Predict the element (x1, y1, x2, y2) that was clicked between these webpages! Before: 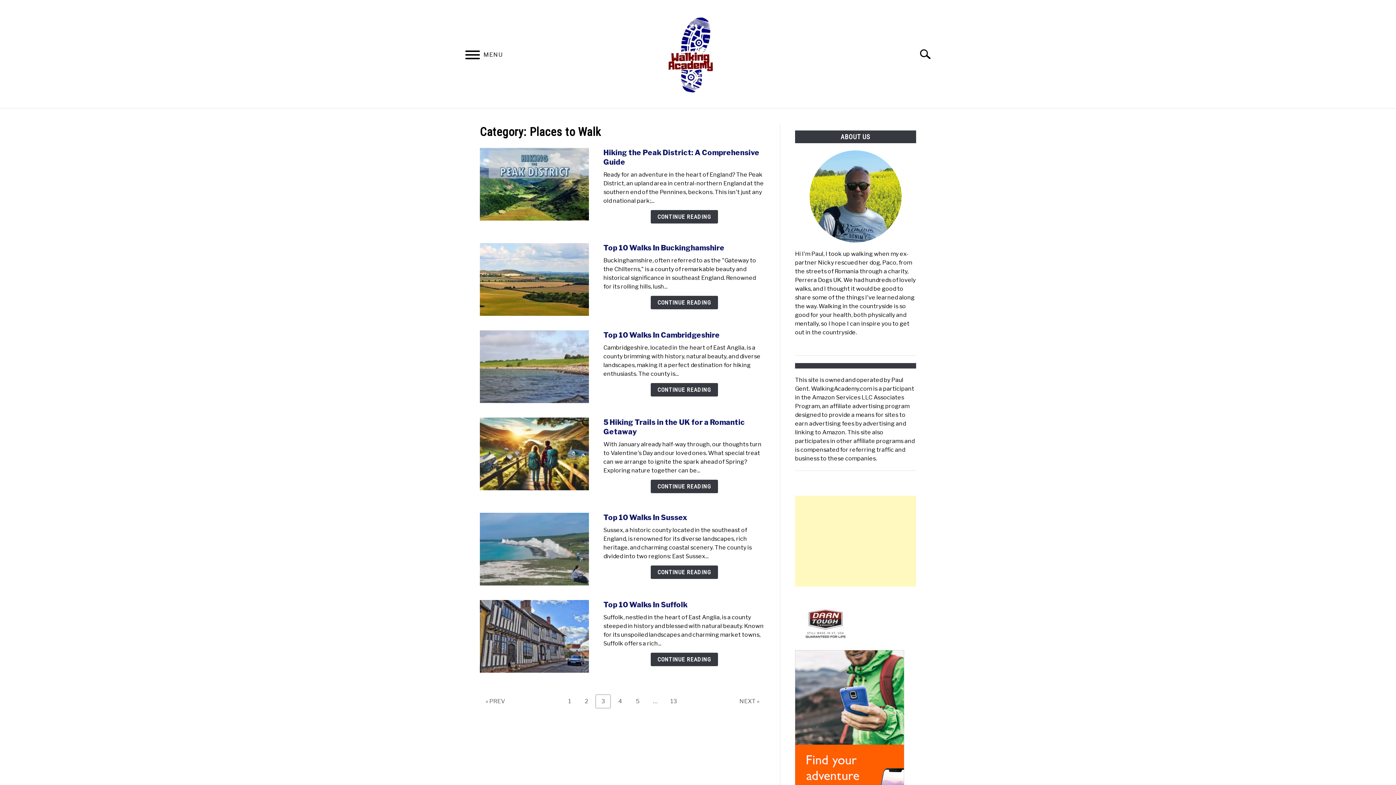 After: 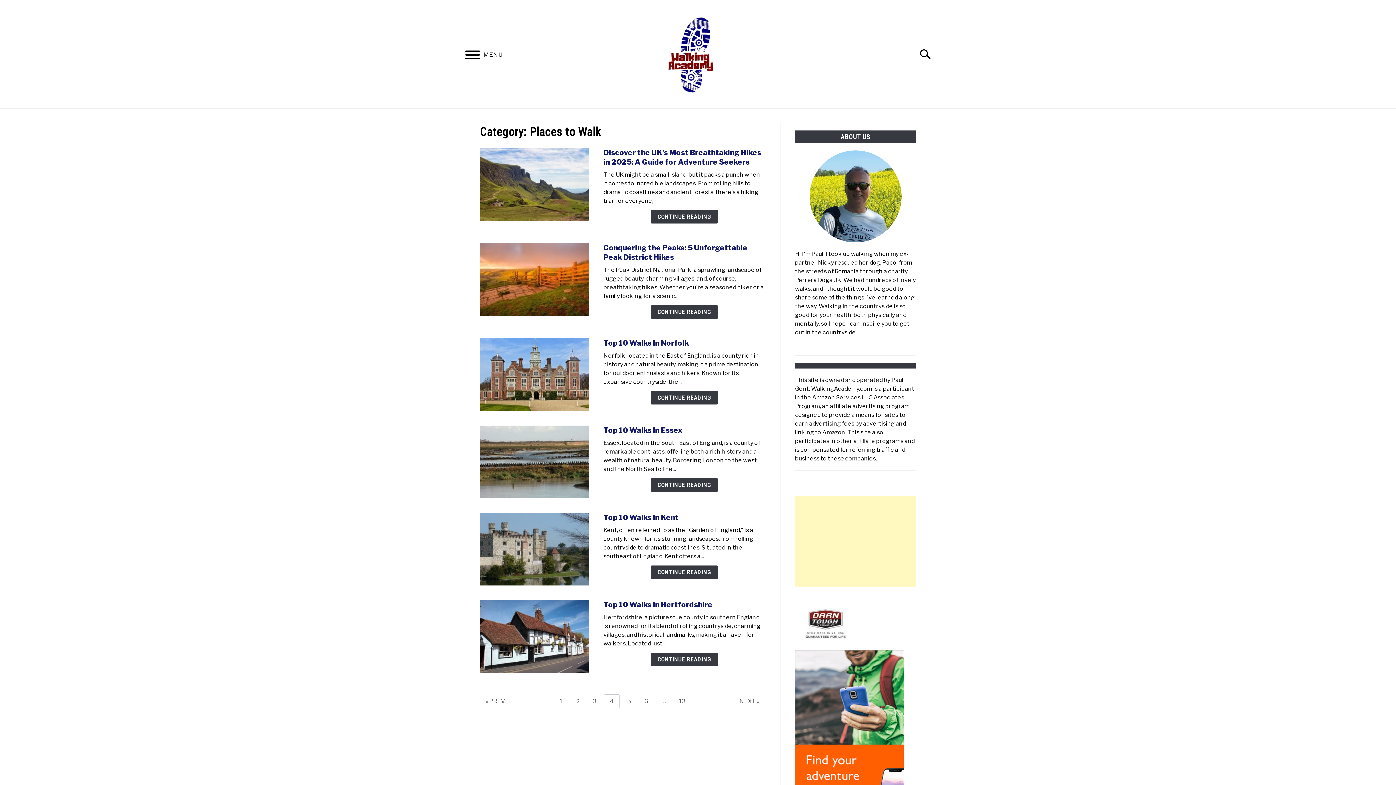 Action: bbox: (733, 694, 765, 708) label: NEXT »